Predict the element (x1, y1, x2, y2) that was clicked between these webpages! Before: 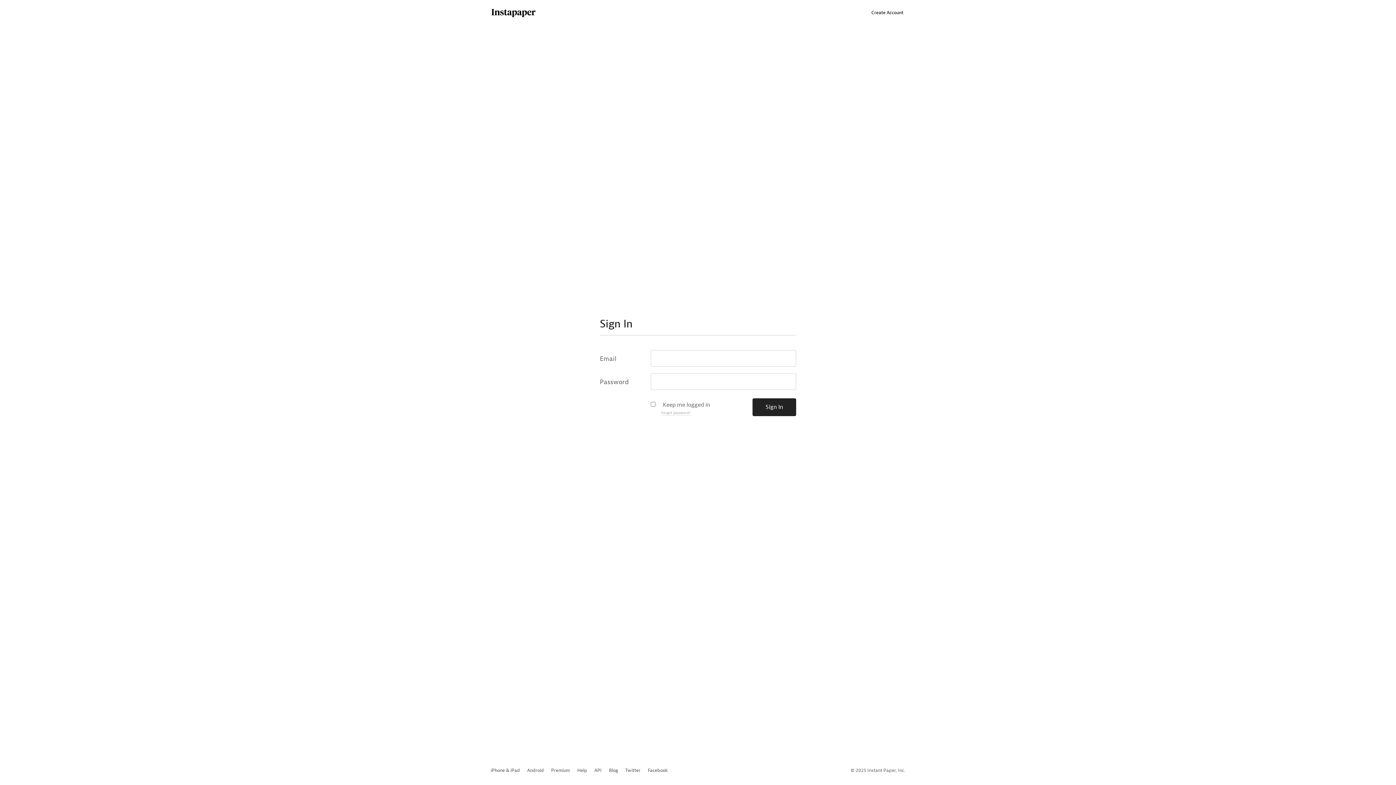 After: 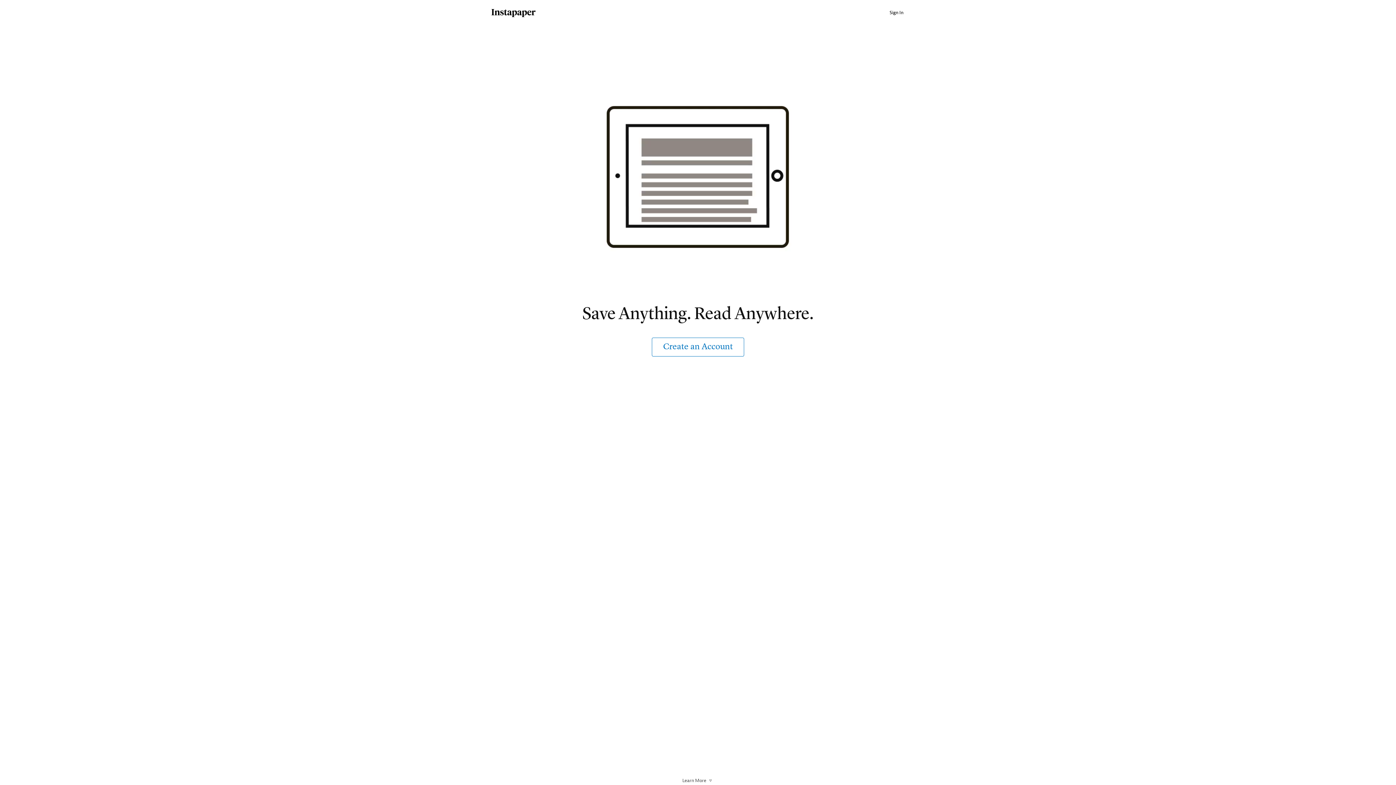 Action: bbox: (490, 8, 536, 18)